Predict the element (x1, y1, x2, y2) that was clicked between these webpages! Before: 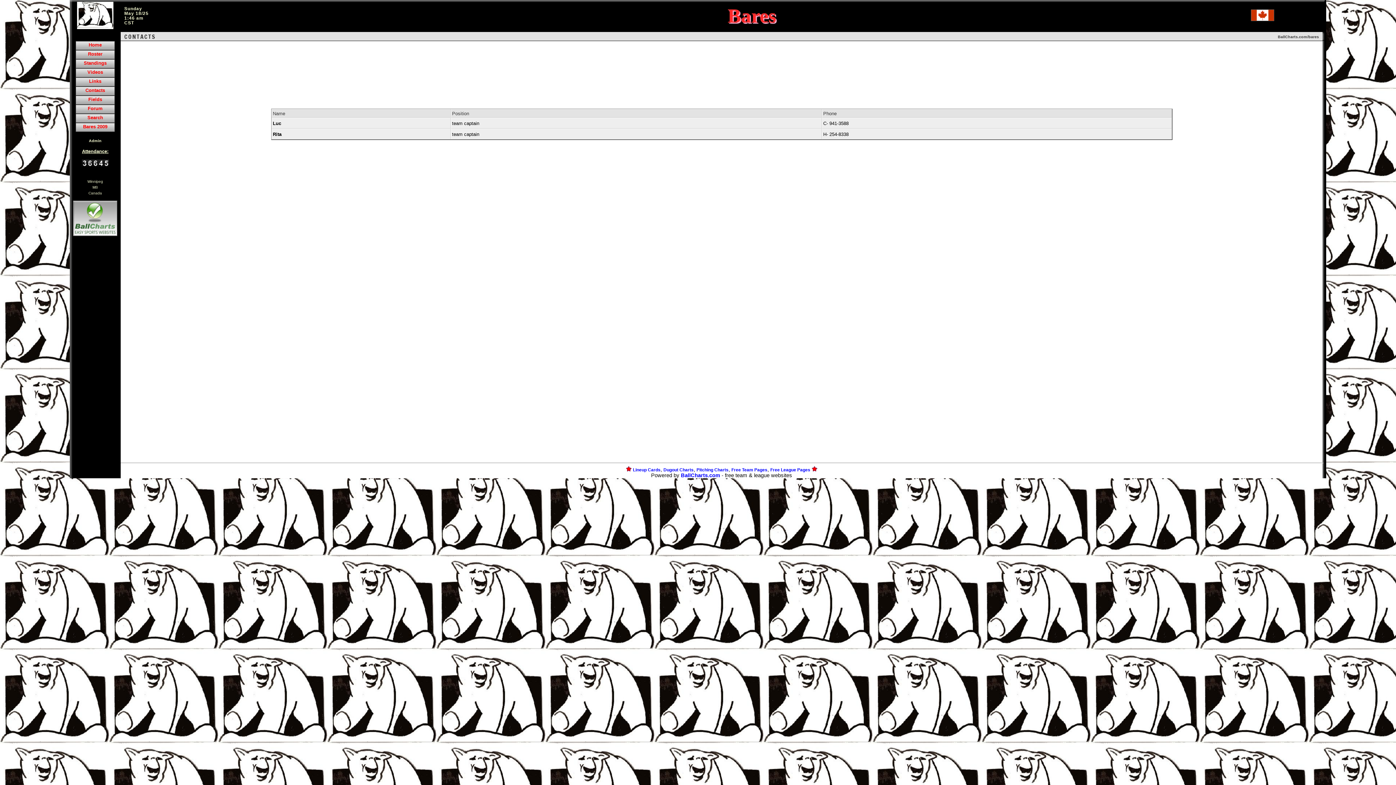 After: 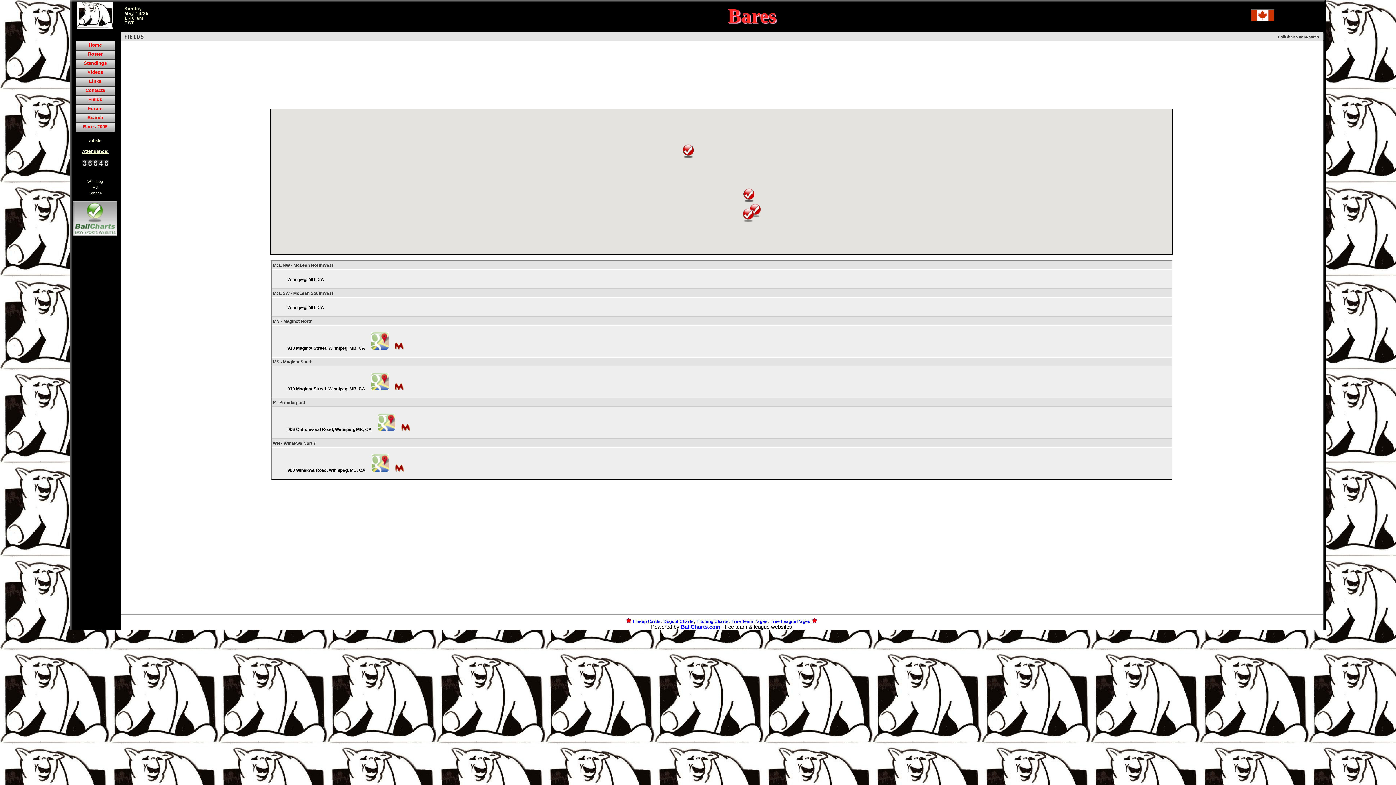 Action: label: Fields bbox: (76, 96, 114, 104)